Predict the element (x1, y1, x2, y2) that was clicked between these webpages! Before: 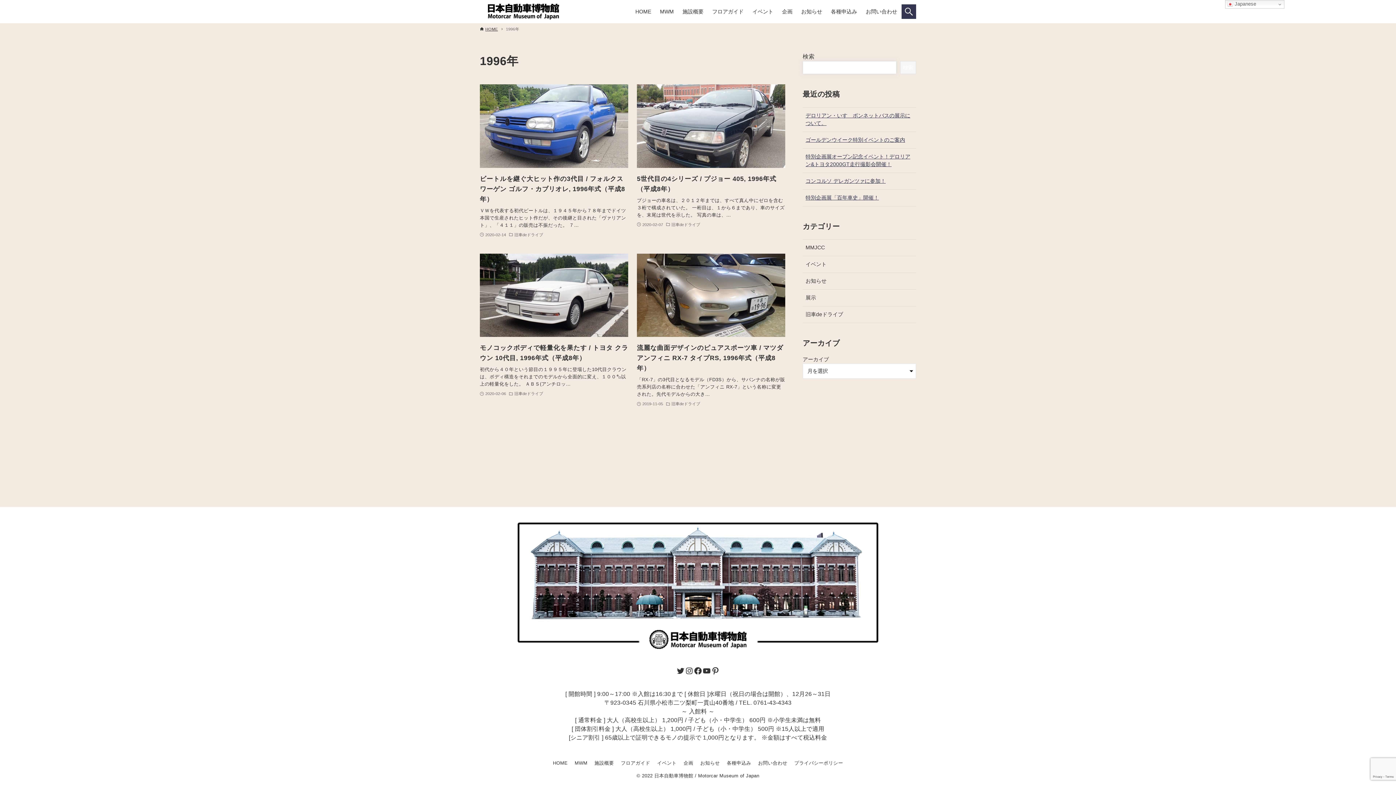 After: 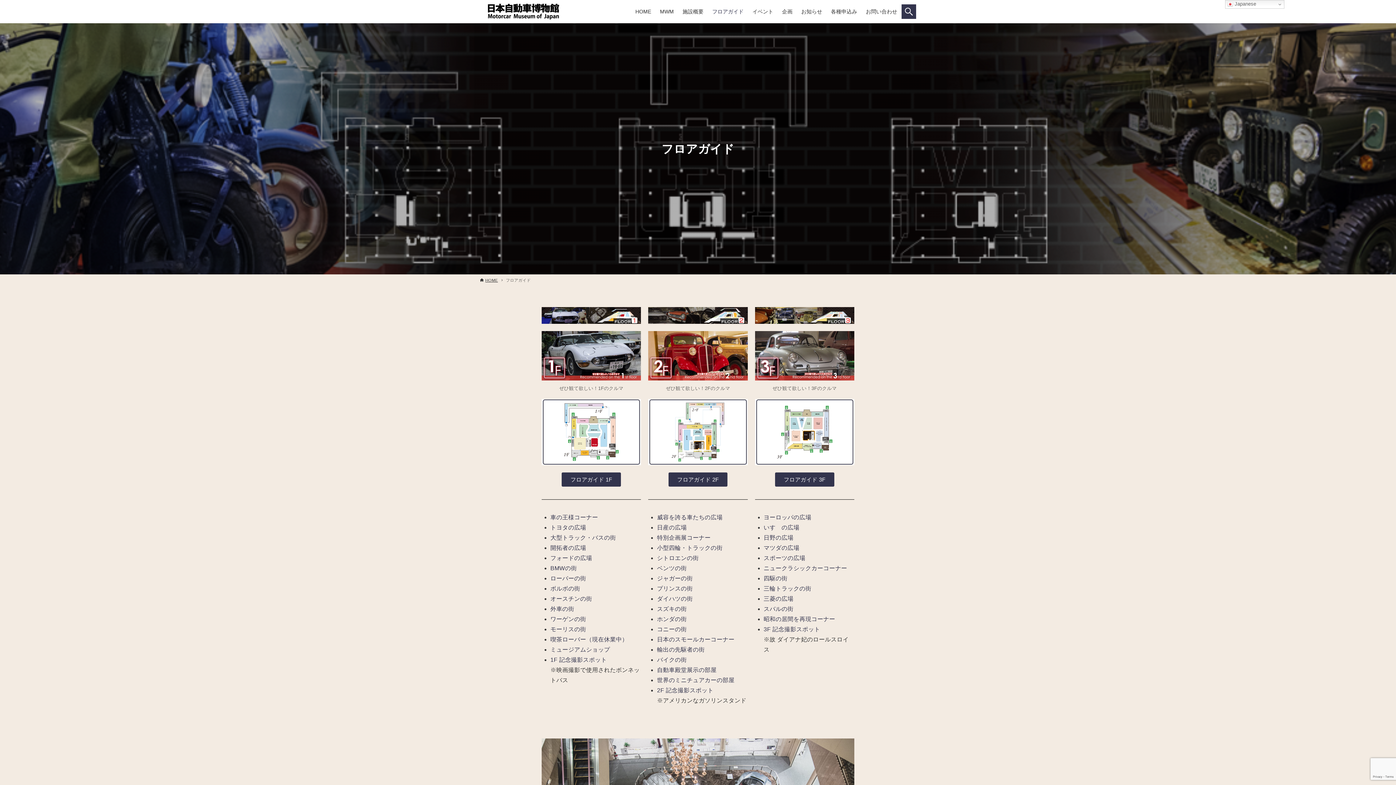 Action: label: フロアガイド bbox: (617, 760, 653, 766)